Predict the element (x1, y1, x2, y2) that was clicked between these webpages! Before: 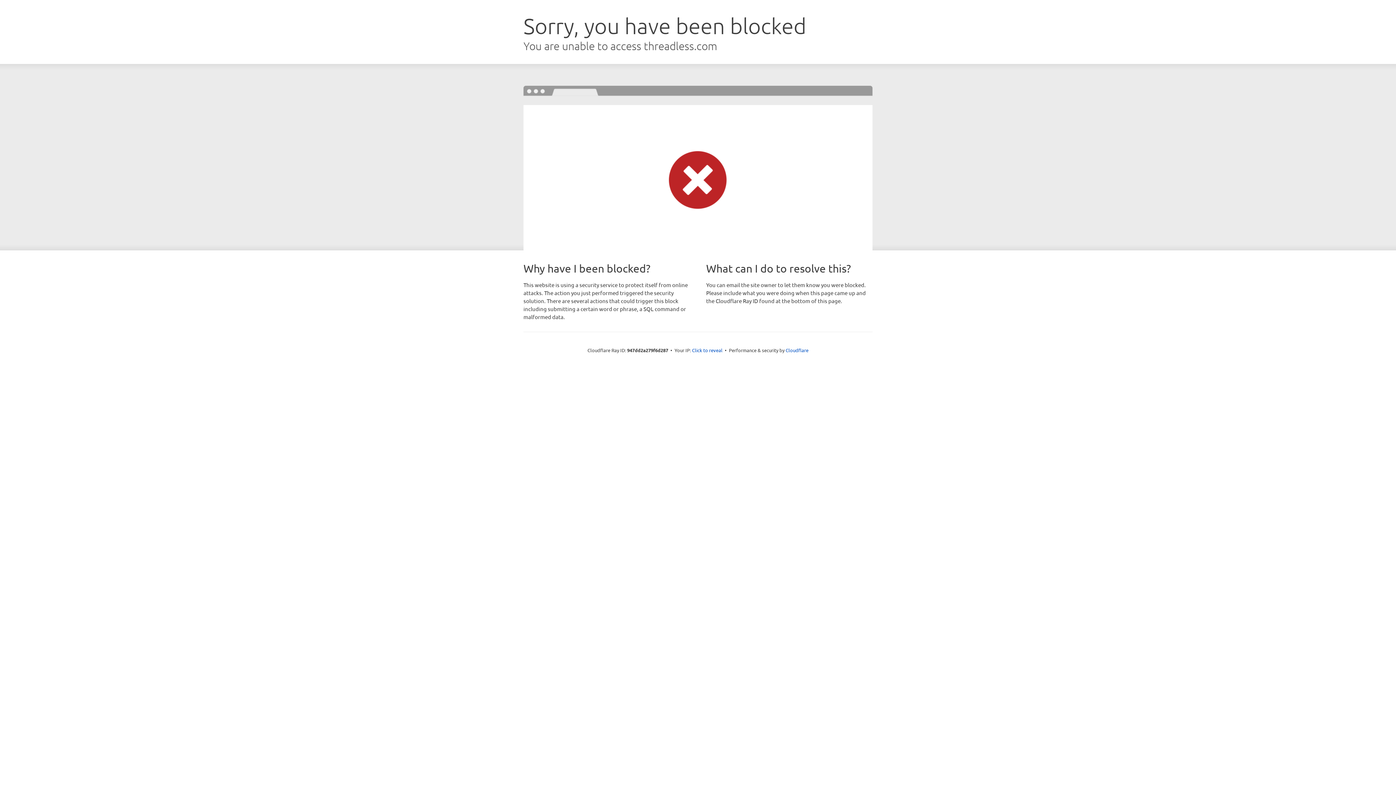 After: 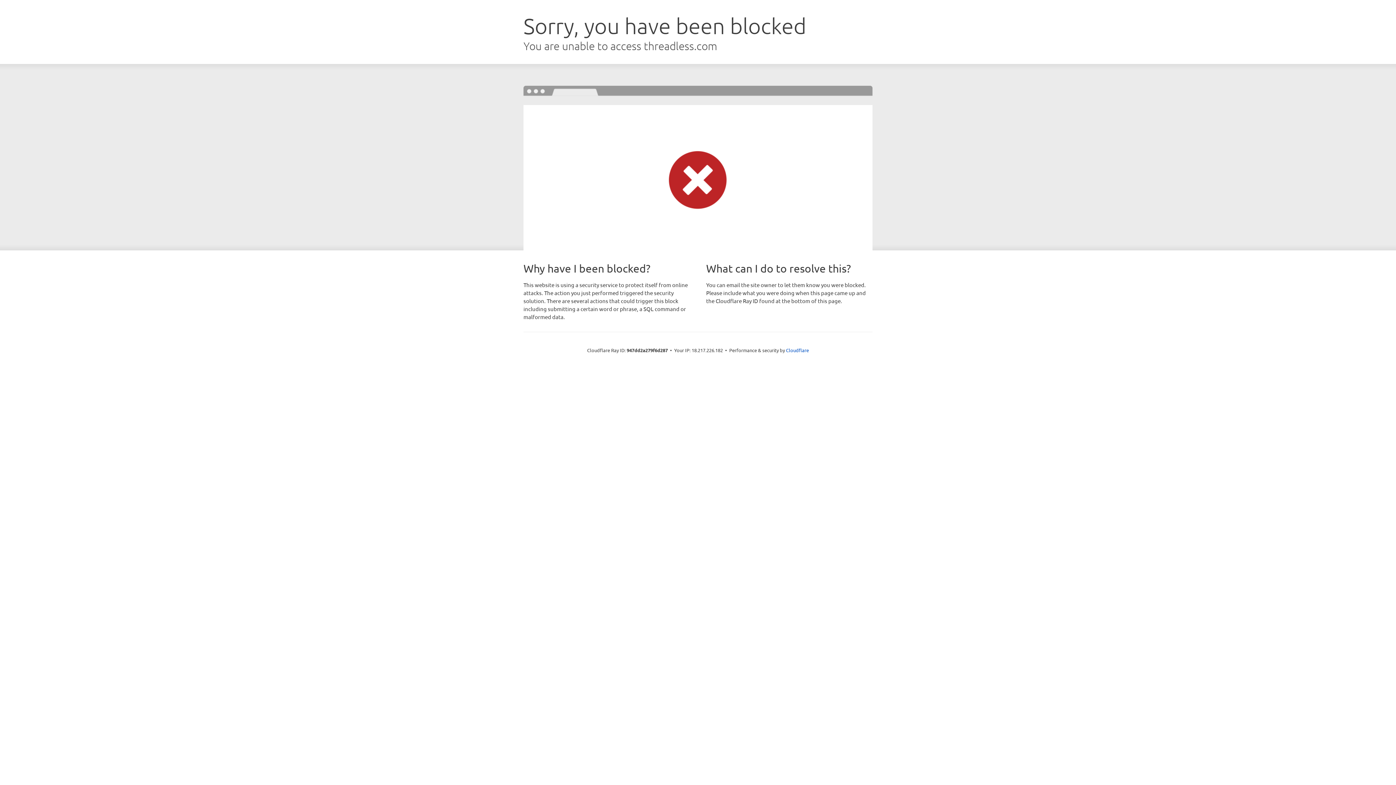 Action: bbox: (692, 346, 722, 353) label: Click to reveal